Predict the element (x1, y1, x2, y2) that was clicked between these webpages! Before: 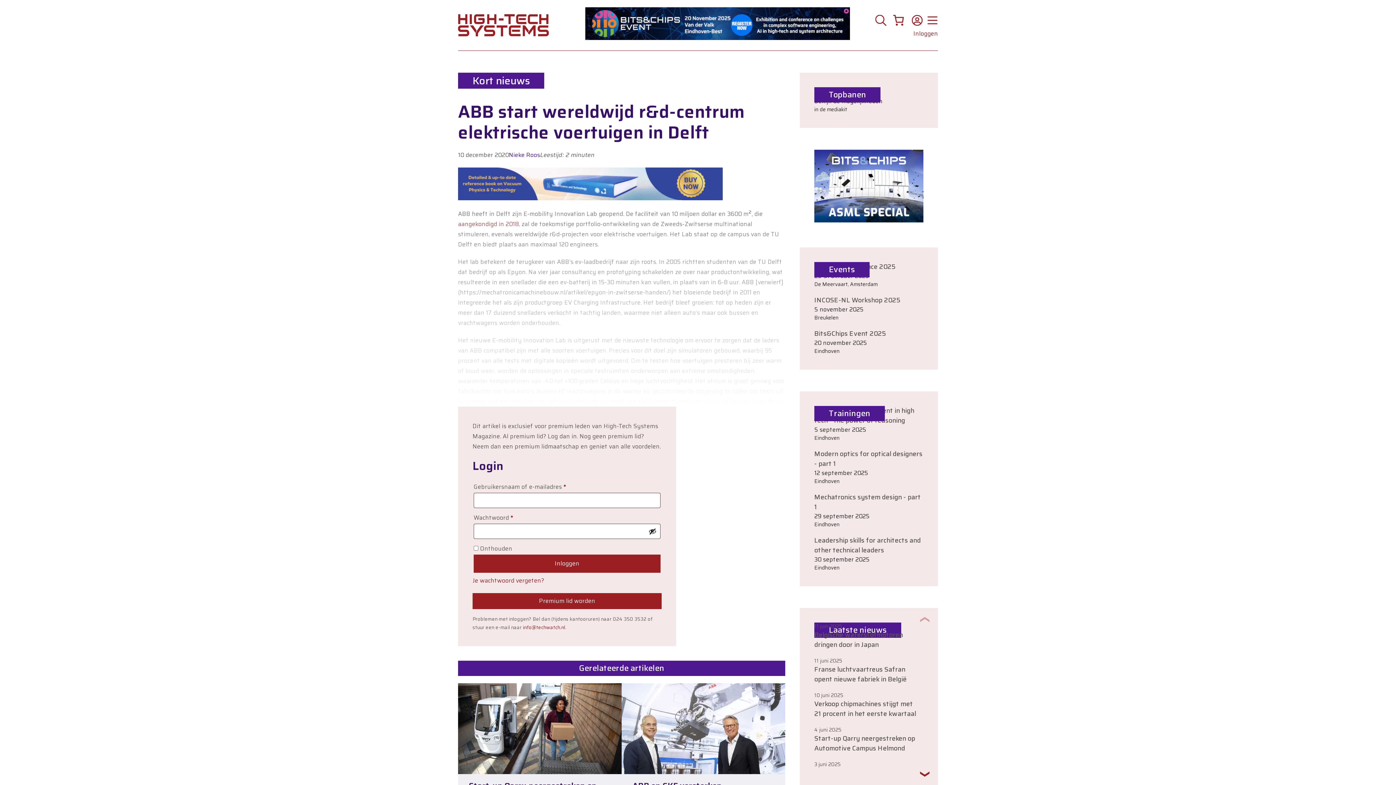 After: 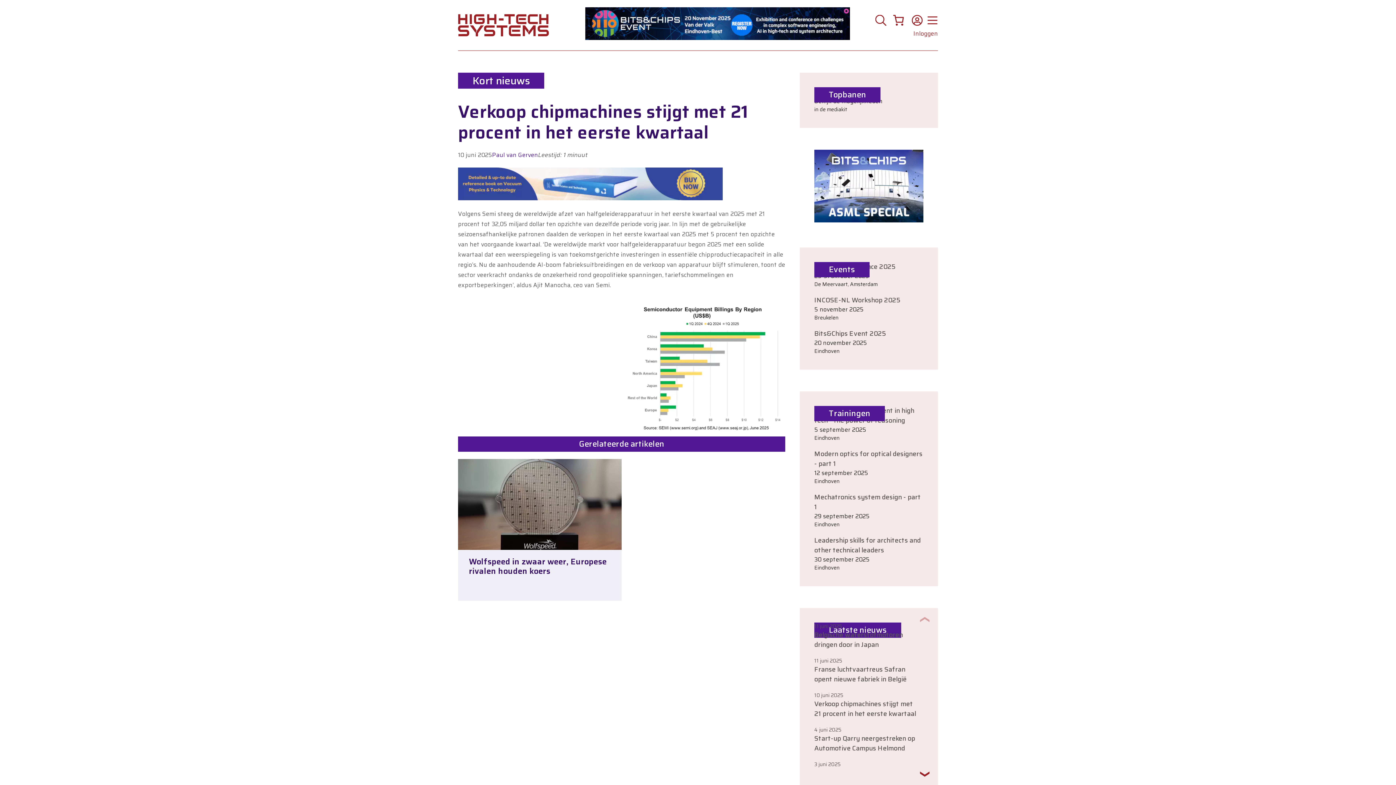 Action: label: Verkoop chipmachines stijgt met 21 procent in het eerste kwartaal bbox: (814, 699, 916, 719)